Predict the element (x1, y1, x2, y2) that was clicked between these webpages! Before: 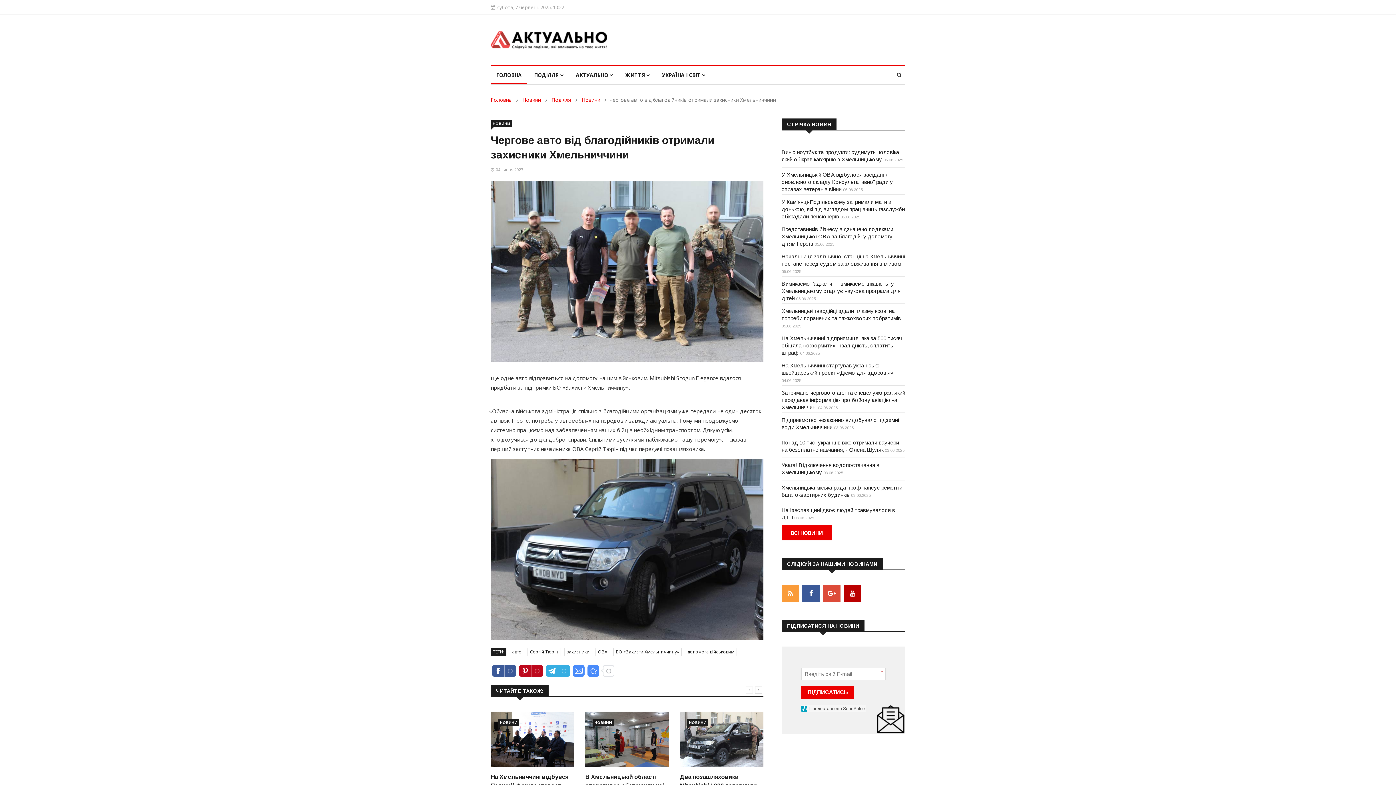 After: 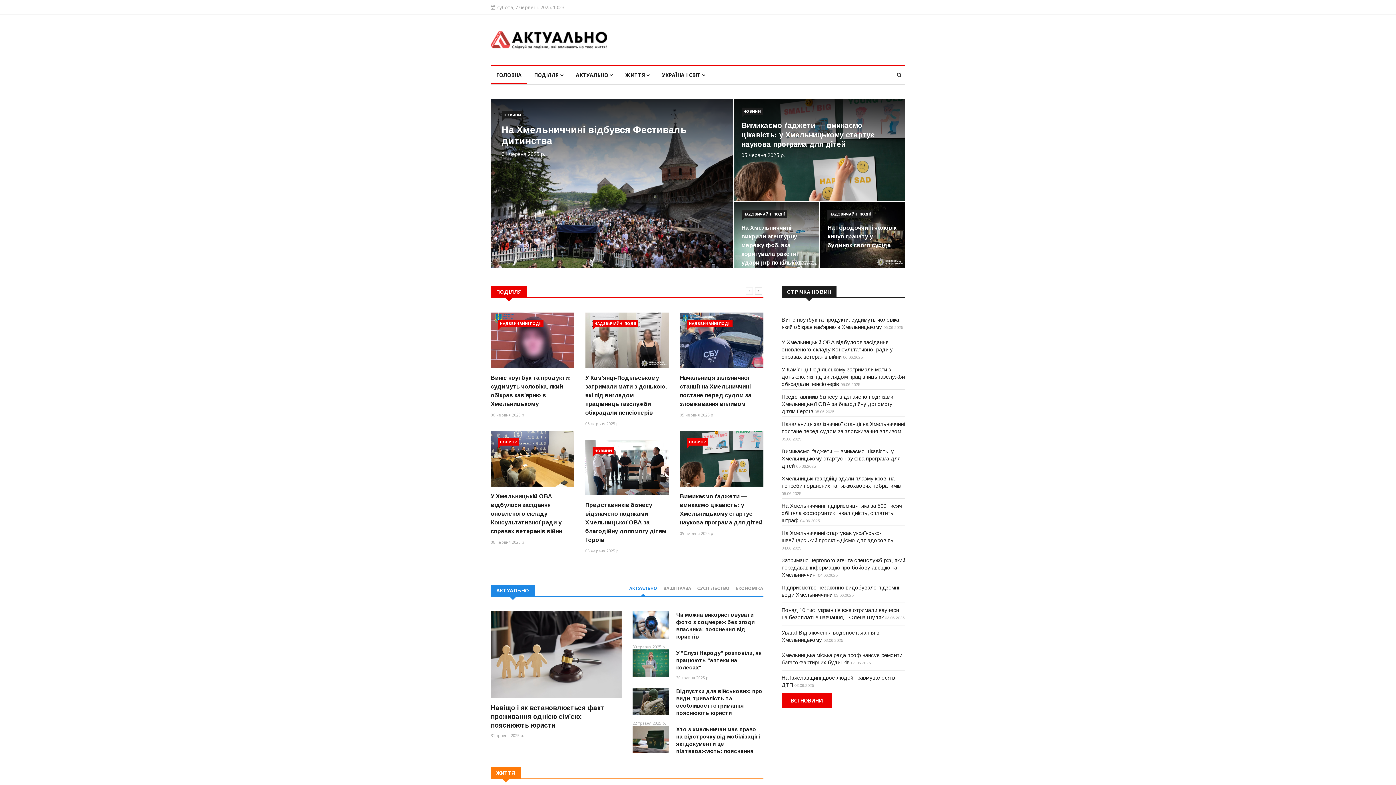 Action: bbox: (490, 120, 512, 127) label: НОВИНИ